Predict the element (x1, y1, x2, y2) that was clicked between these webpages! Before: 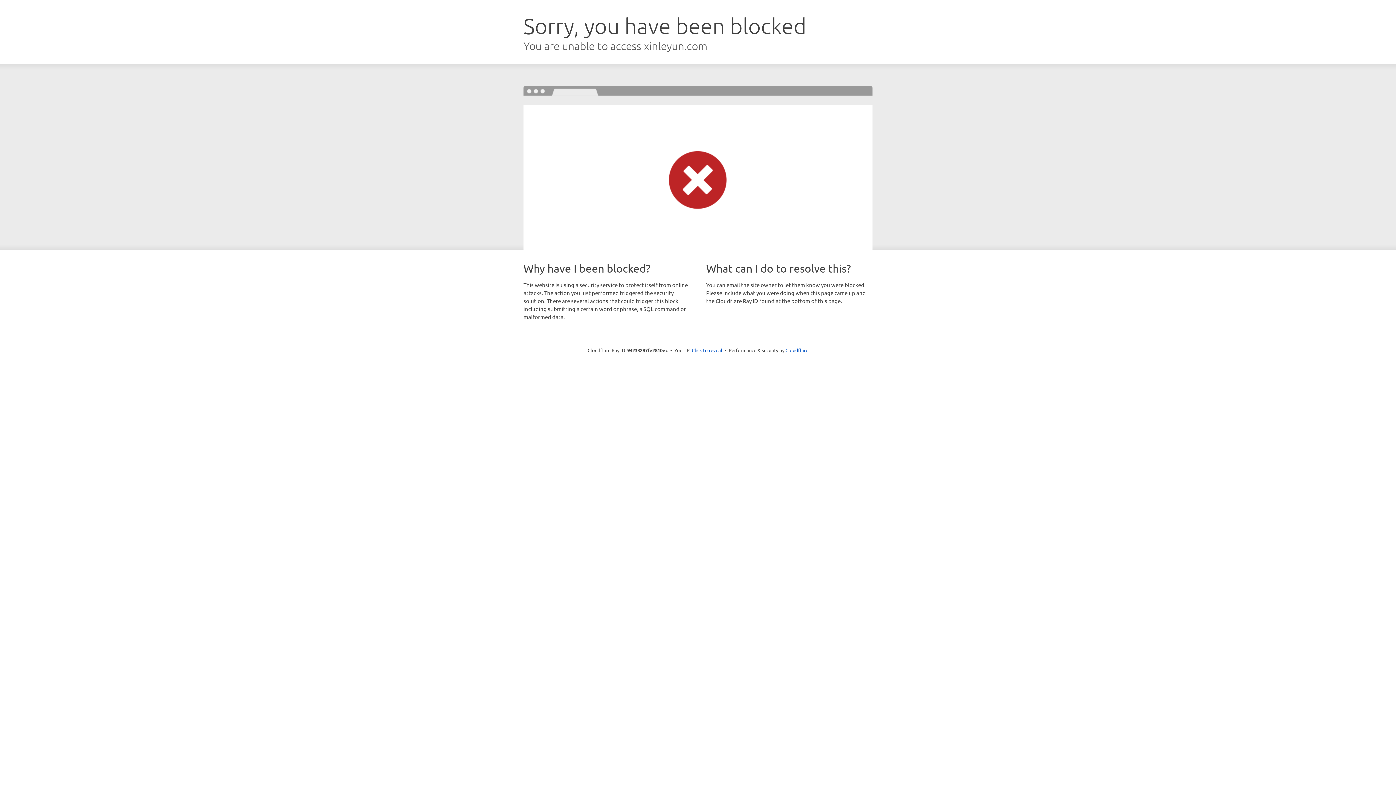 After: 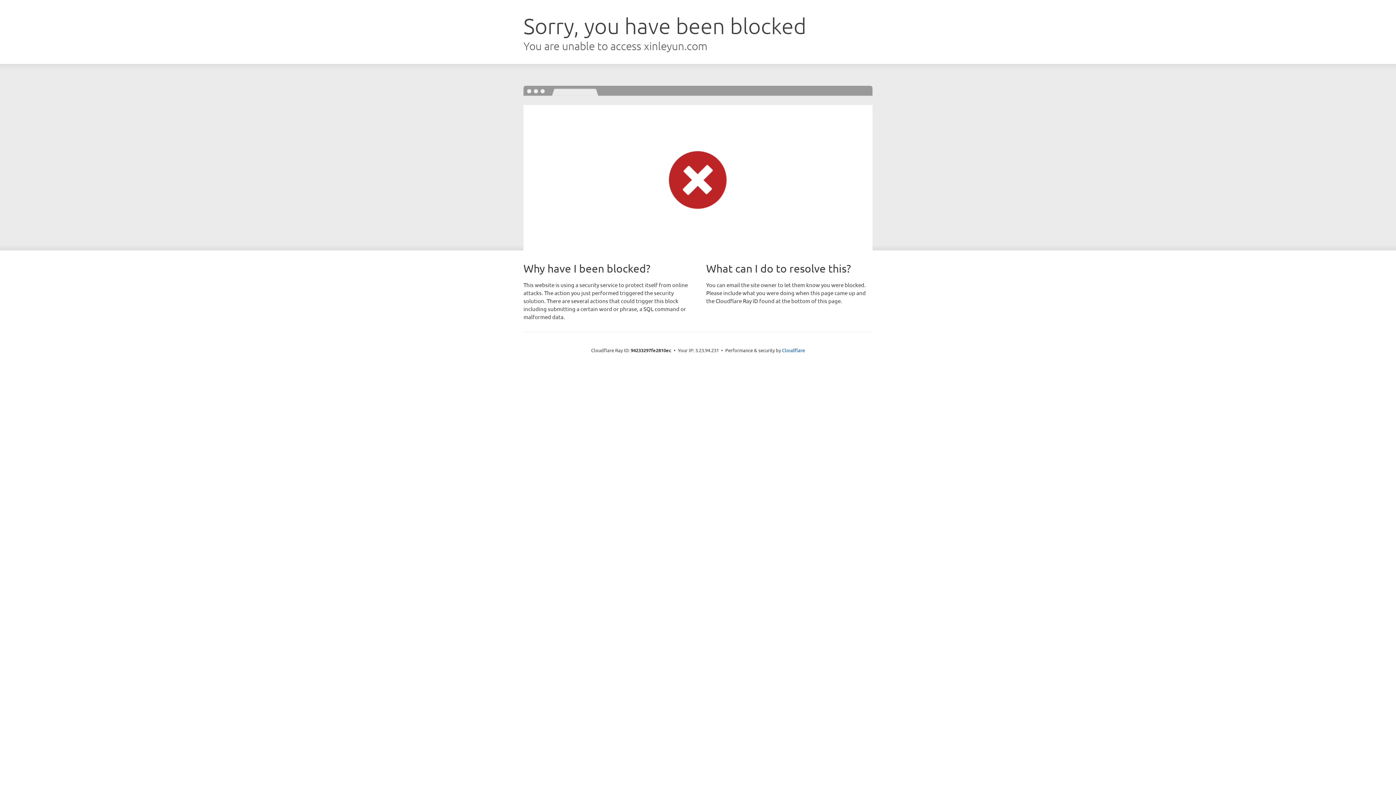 Action: label: Click to reveal bbox: (692, 346, 722, 353)